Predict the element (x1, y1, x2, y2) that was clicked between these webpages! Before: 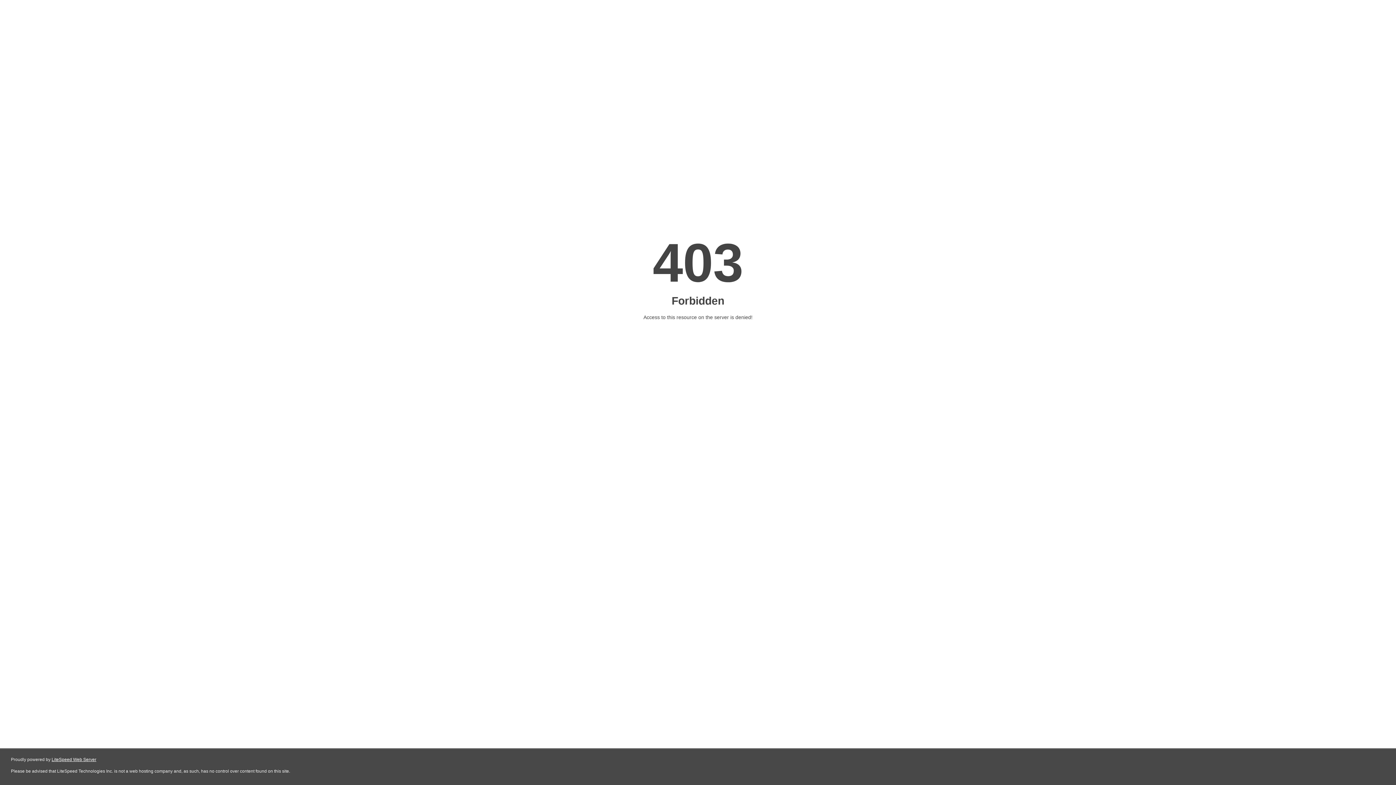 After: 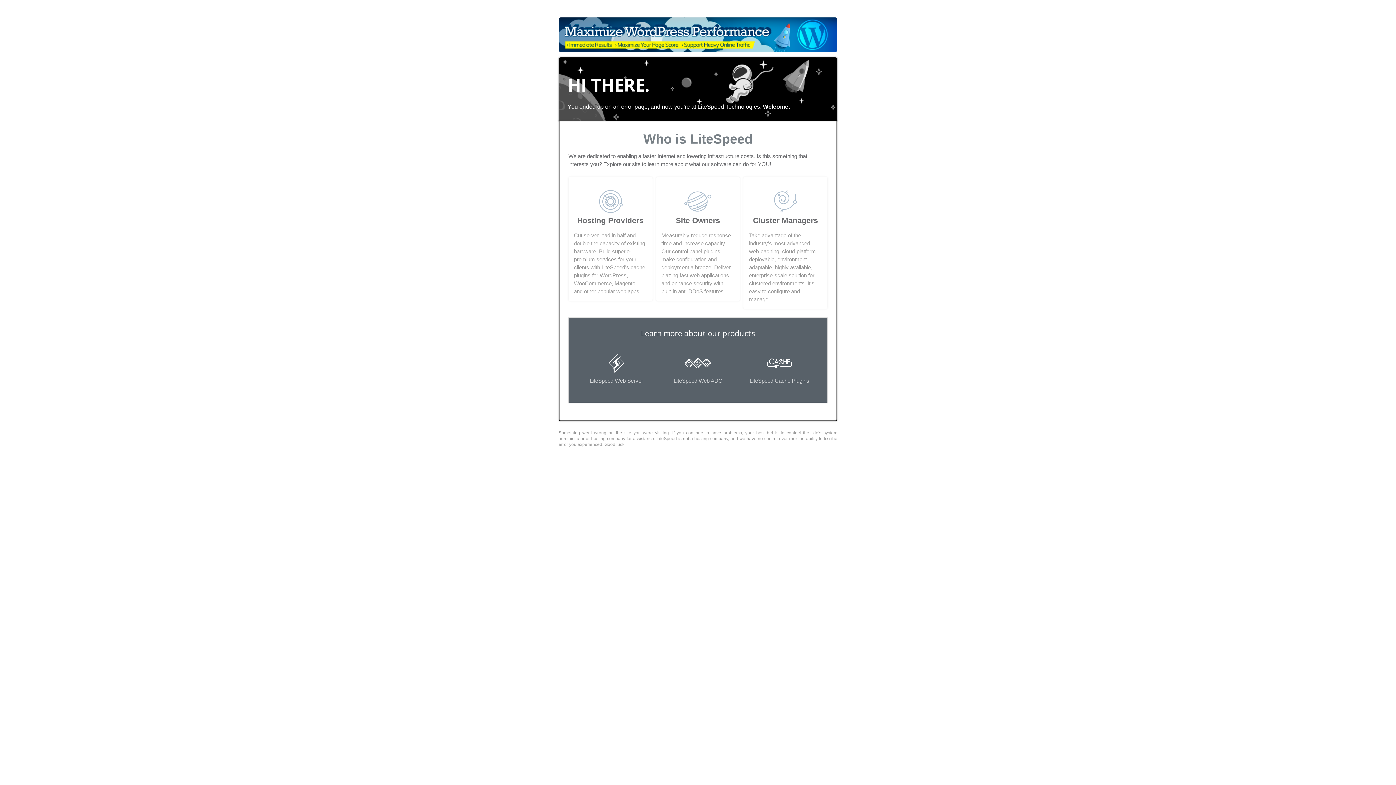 Action: label: LiteSpeed Web Server bbox: (51, 757, 96, 762)